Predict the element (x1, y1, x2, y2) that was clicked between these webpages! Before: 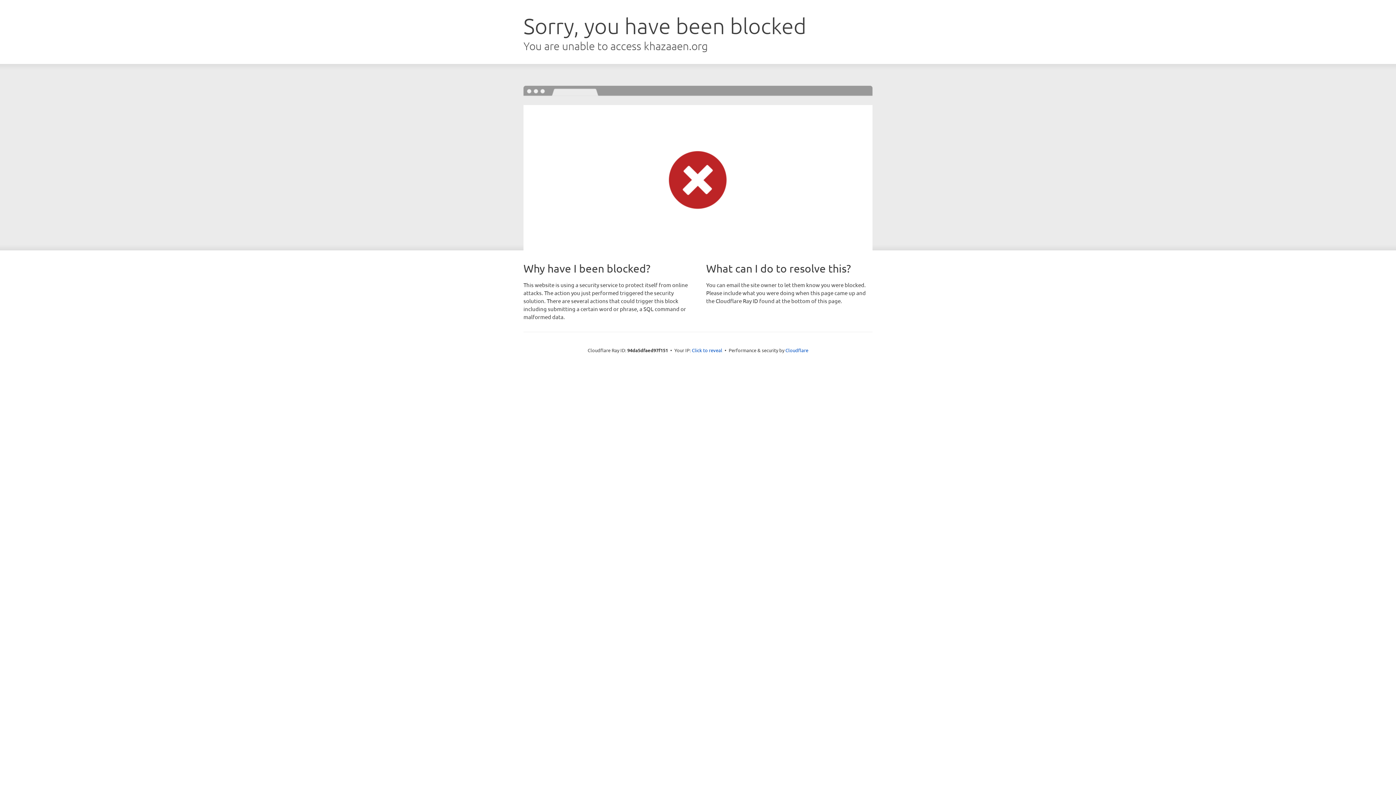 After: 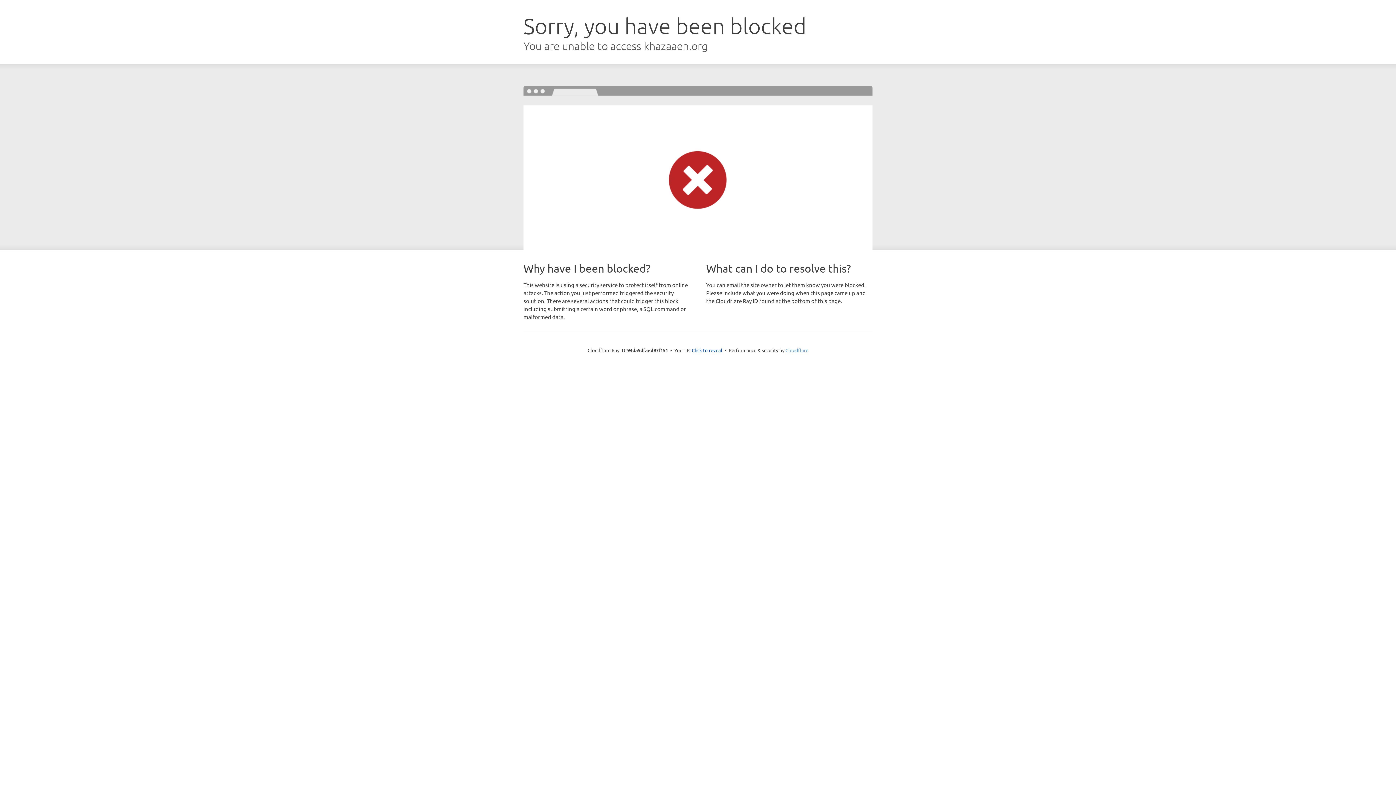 Action: bbox: (785, 347, 808, 353) label: Cloudflare